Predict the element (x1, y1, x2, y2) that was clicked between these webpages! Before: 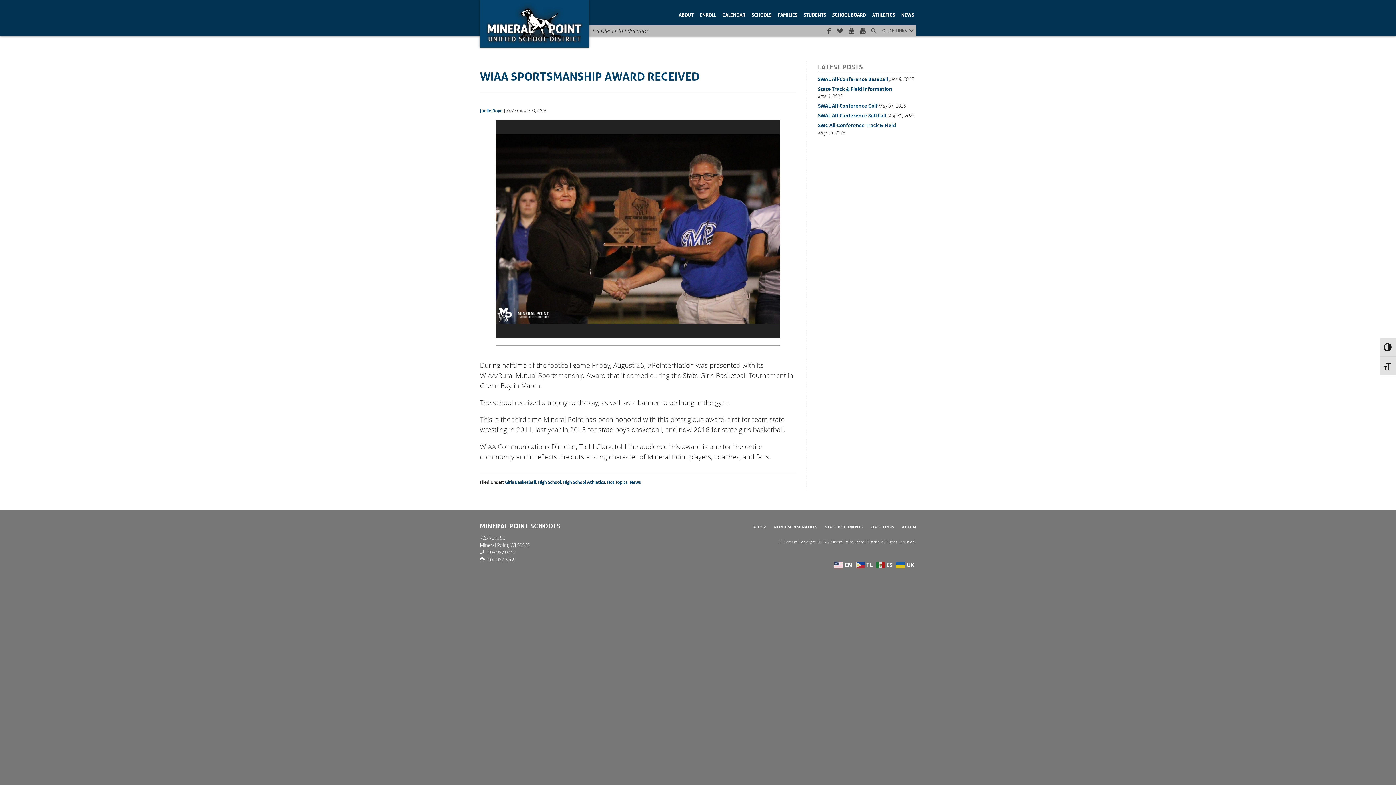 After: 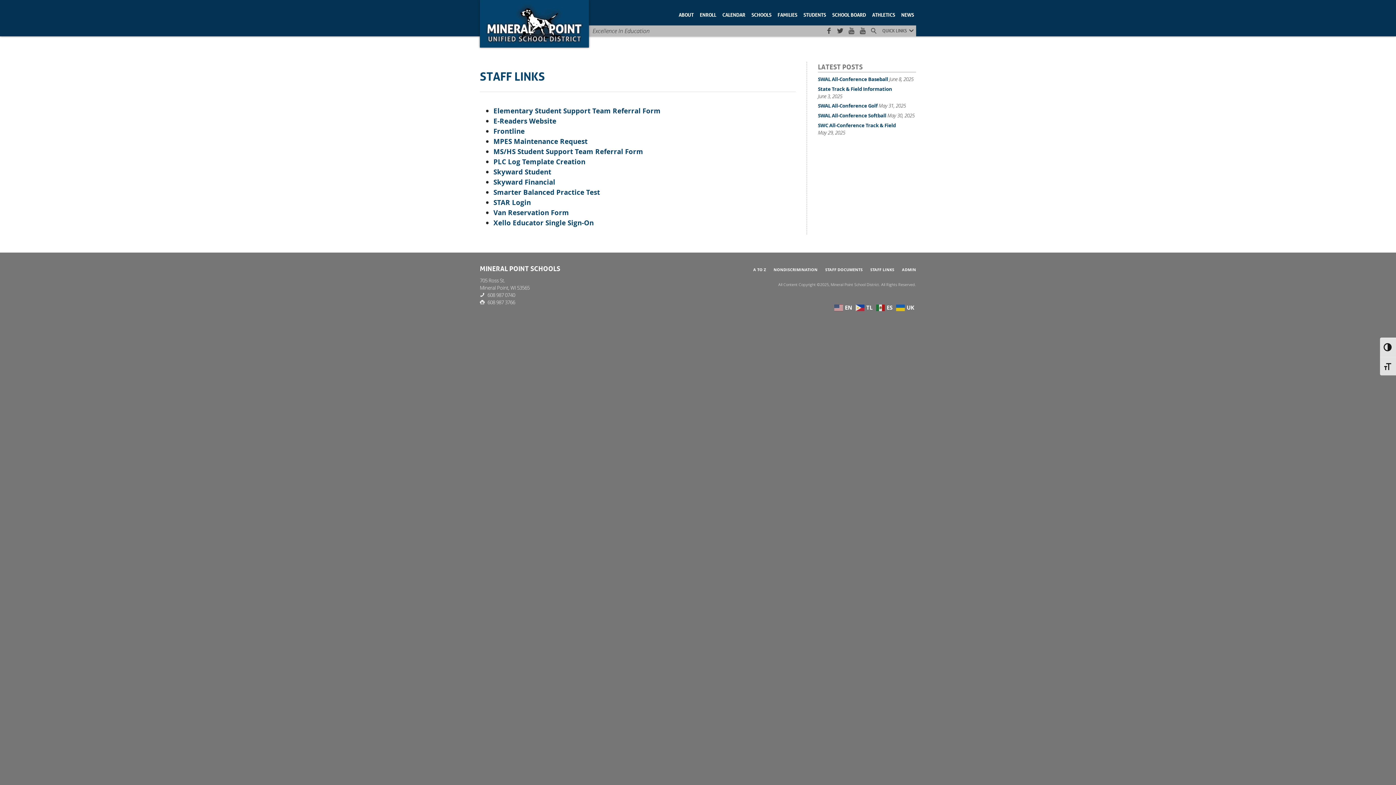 Action: bbox: (867, 522, 897, 532) label: STAFF LINKS